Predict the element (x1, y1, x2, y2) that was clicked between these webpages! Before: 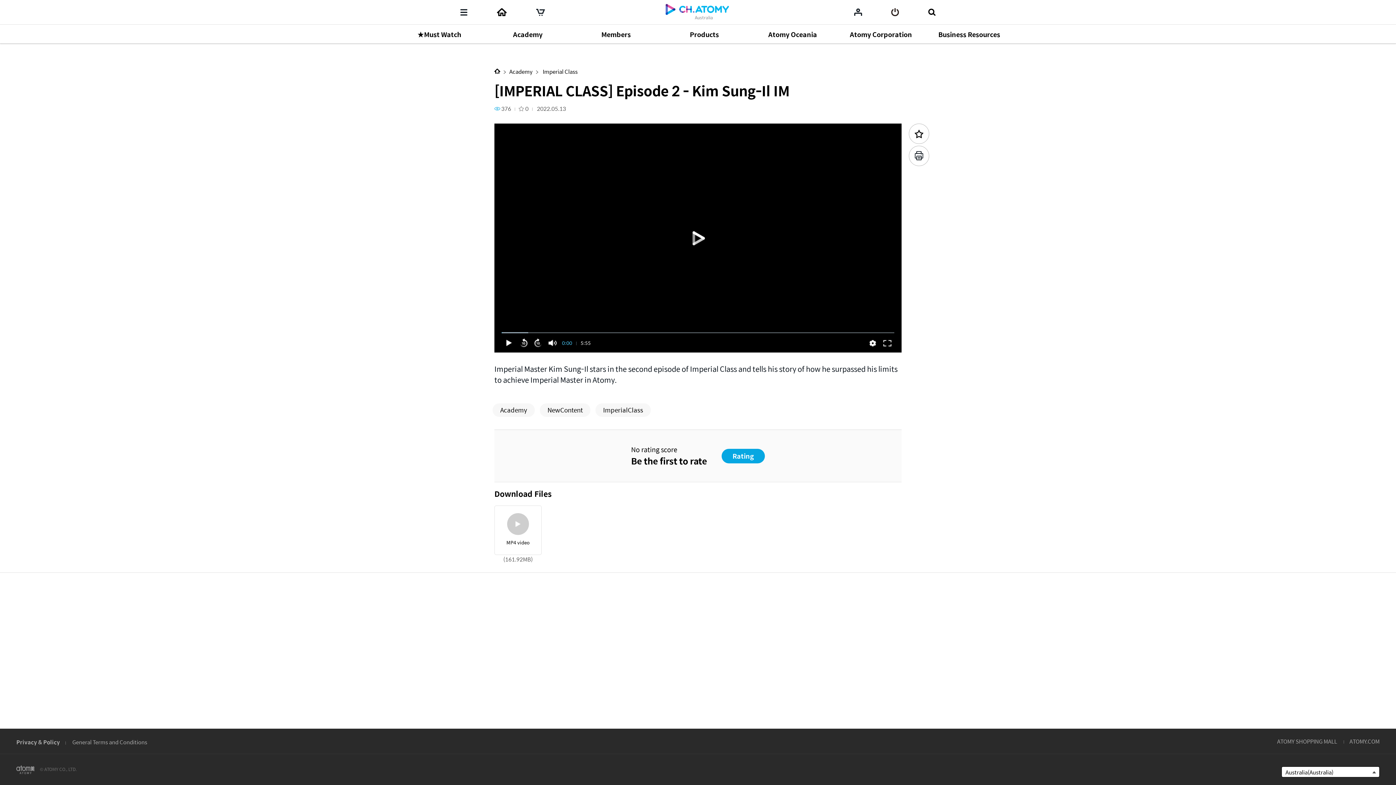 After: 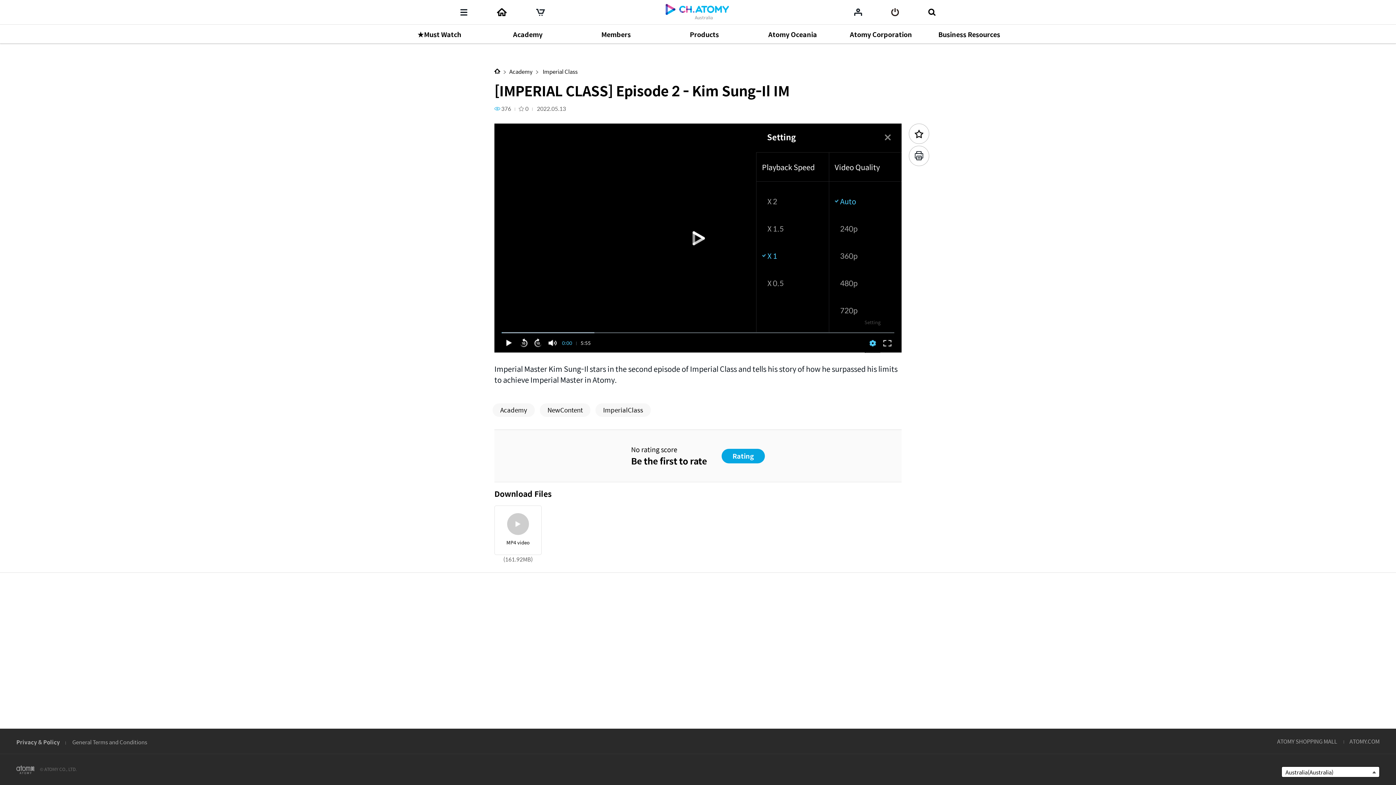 Action: bbox: (865, 333, 880, 352)